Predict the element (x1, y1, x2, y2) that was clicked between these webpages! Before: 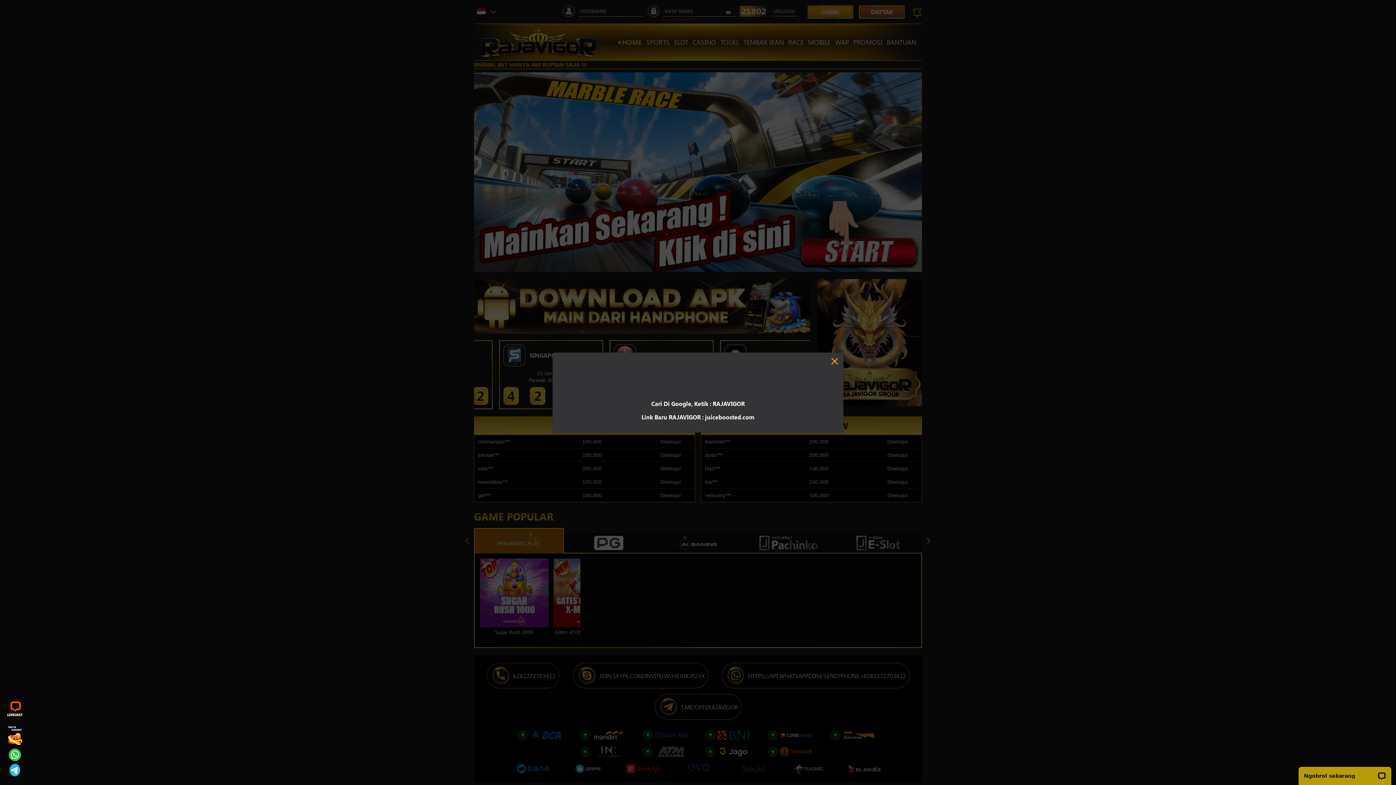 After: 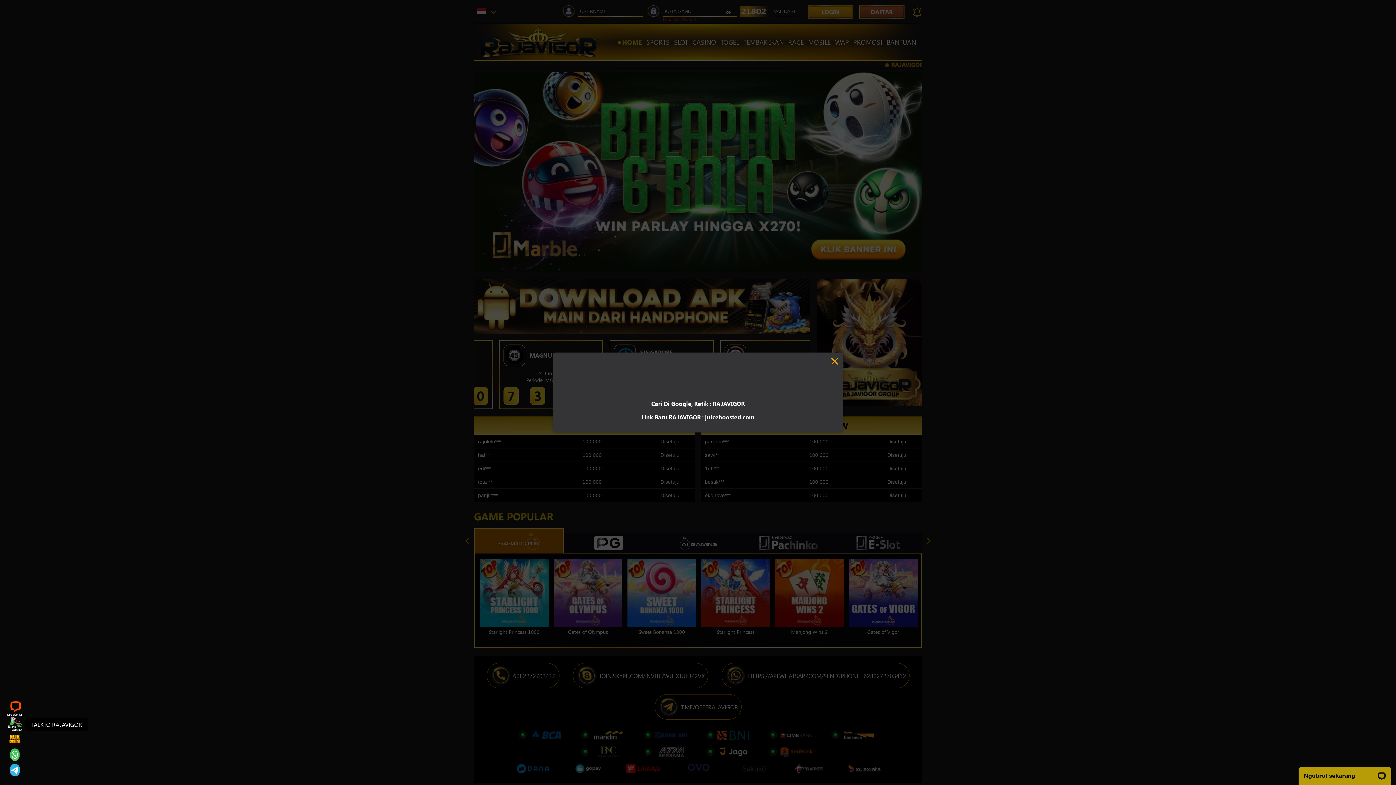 Action: bbox: (7, 717, 22, 732)